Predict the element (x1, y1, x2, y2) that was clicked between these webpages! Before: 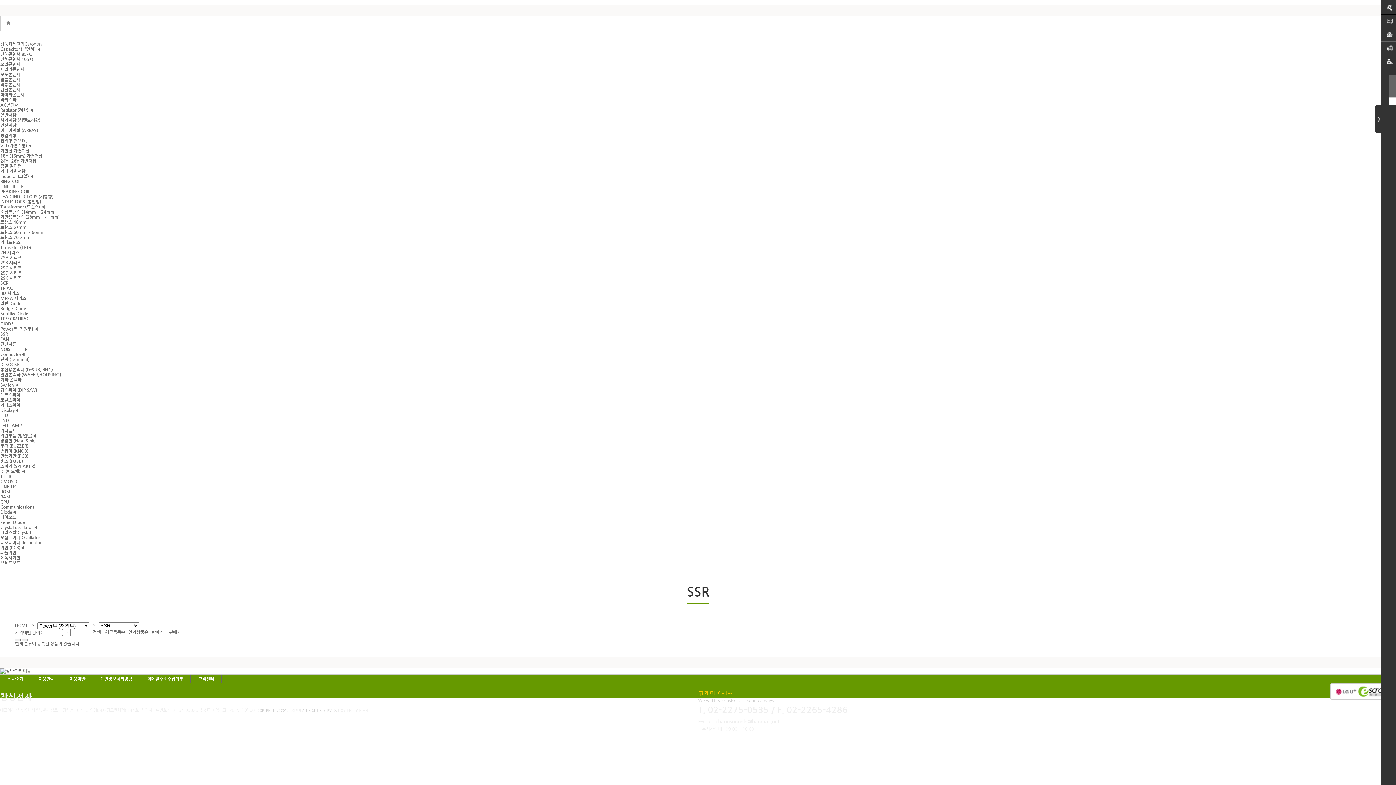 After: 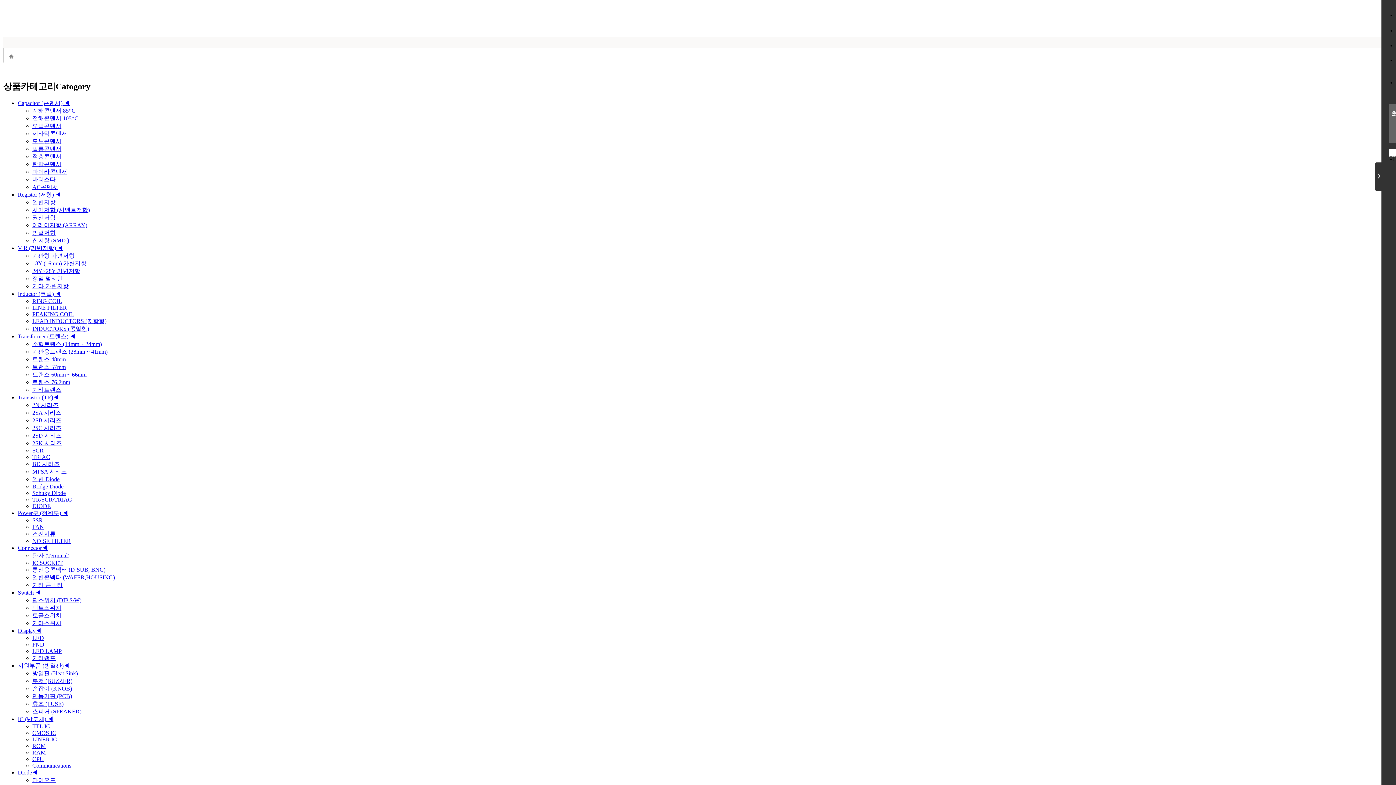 Action: bbox: (0, 499, 9, 504) label: CPU